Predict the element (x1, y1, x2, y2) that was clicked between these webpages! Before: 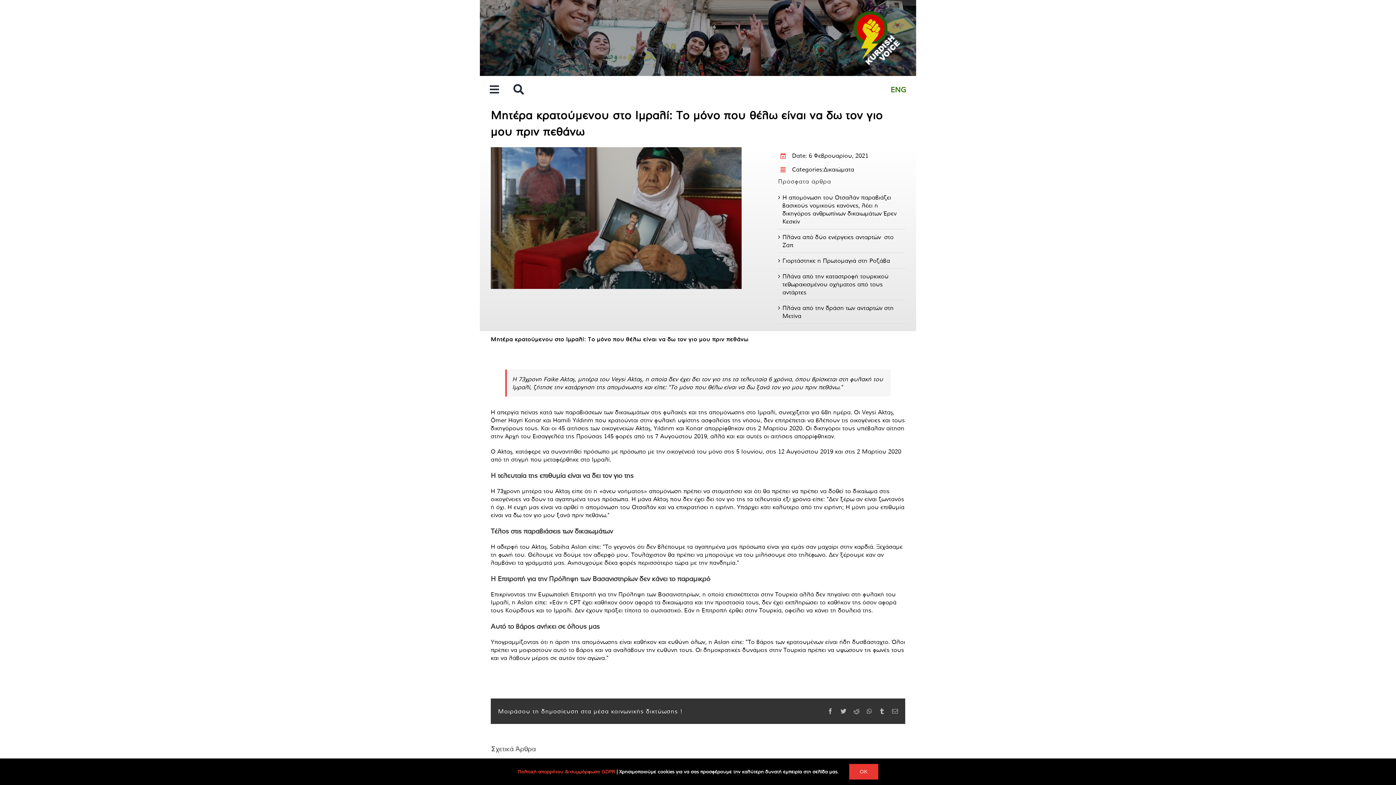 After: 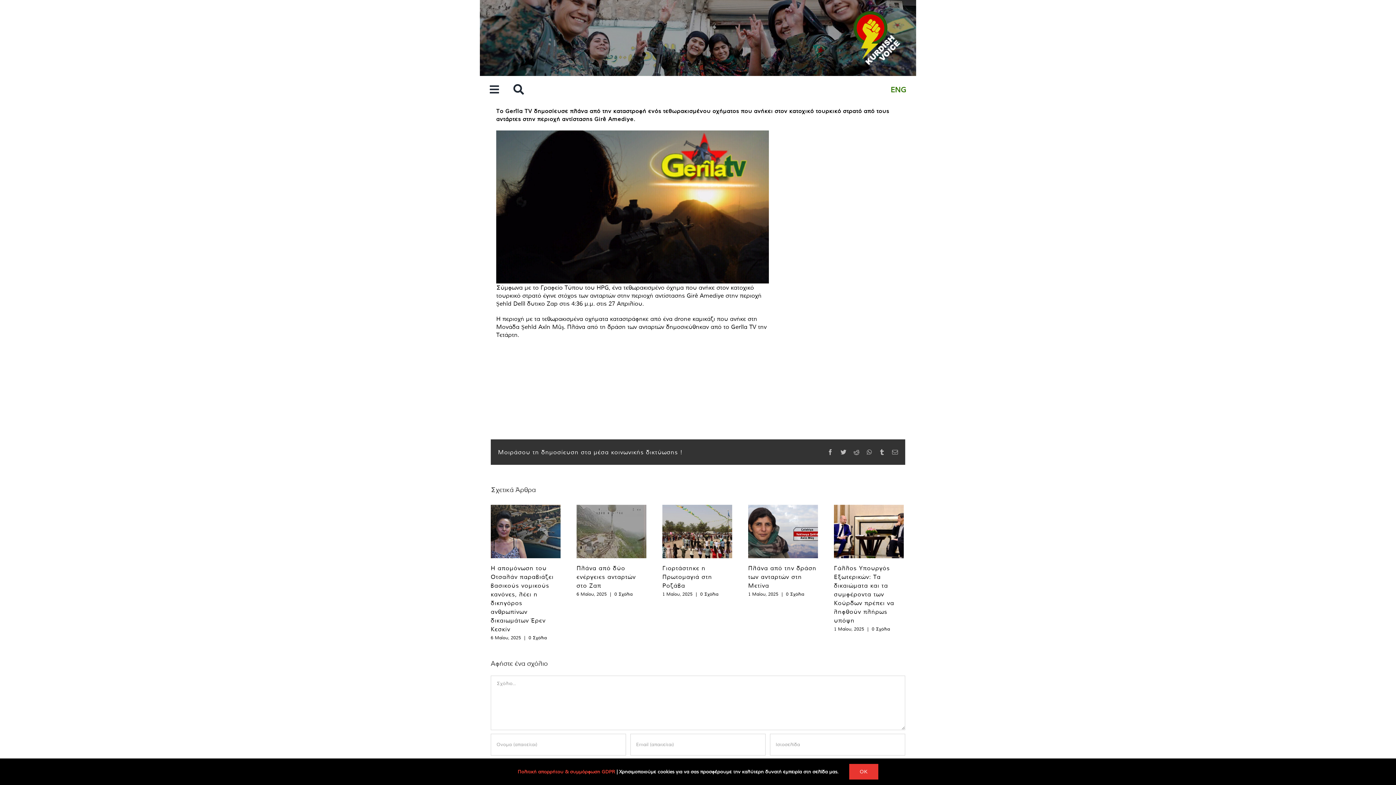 Action: label: Πλάνα από την καταστροφή τουρκικού τεθωρακισμένου οχήματος από τους αντάρτες bbox: (782, 272, 888, 296)